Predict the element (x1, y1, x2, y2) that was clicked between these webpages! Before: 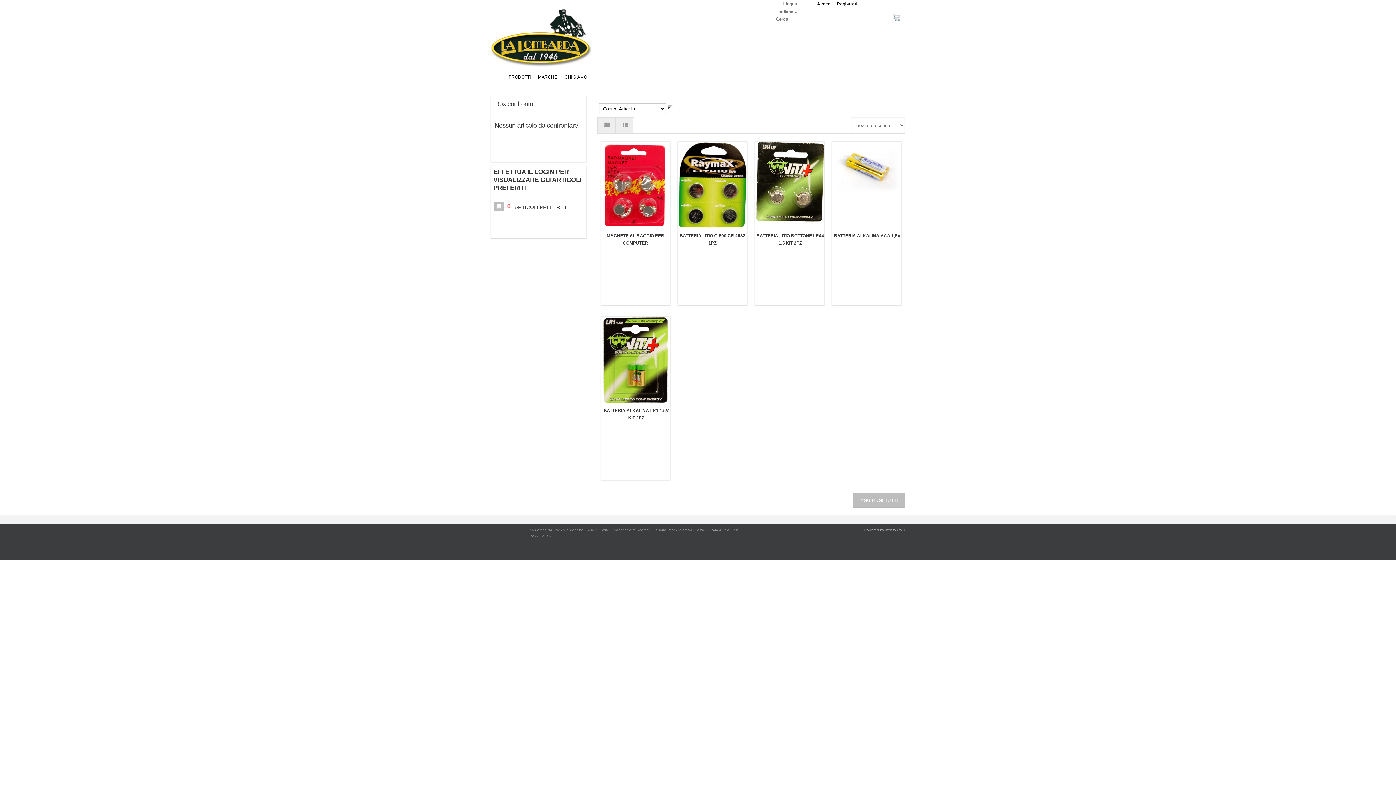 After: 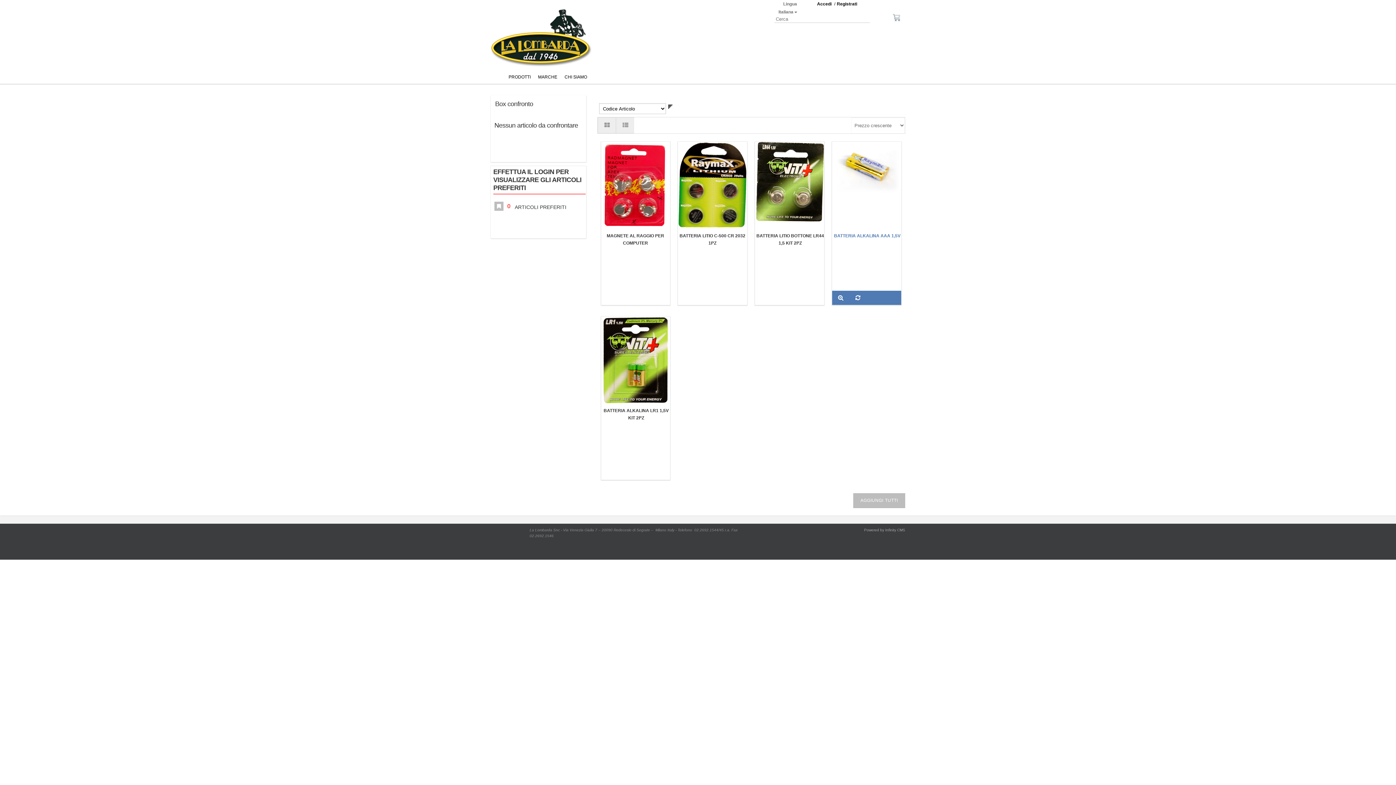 Action: label: BATTERIA ALKALINA AAA 1,5V bbox: (834, 233, 900, 238)